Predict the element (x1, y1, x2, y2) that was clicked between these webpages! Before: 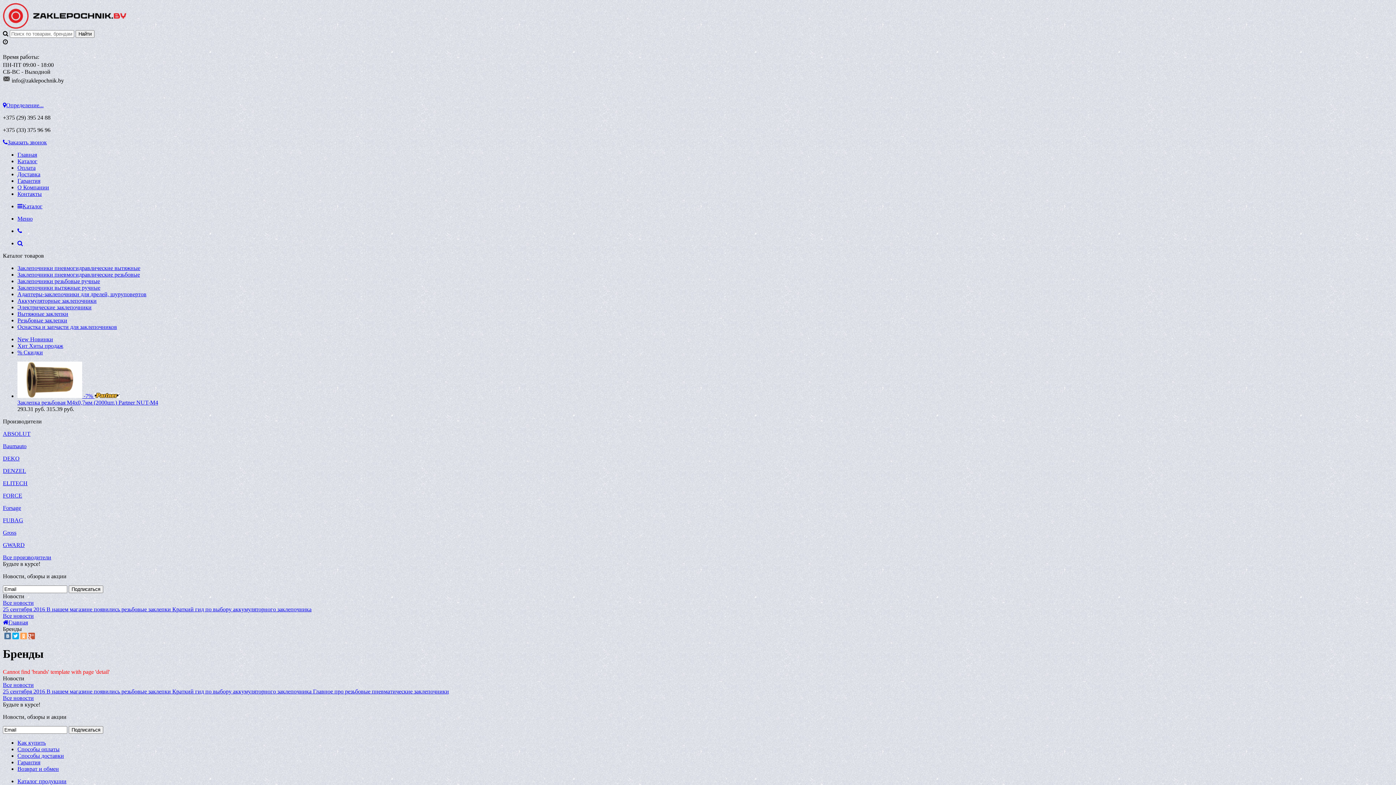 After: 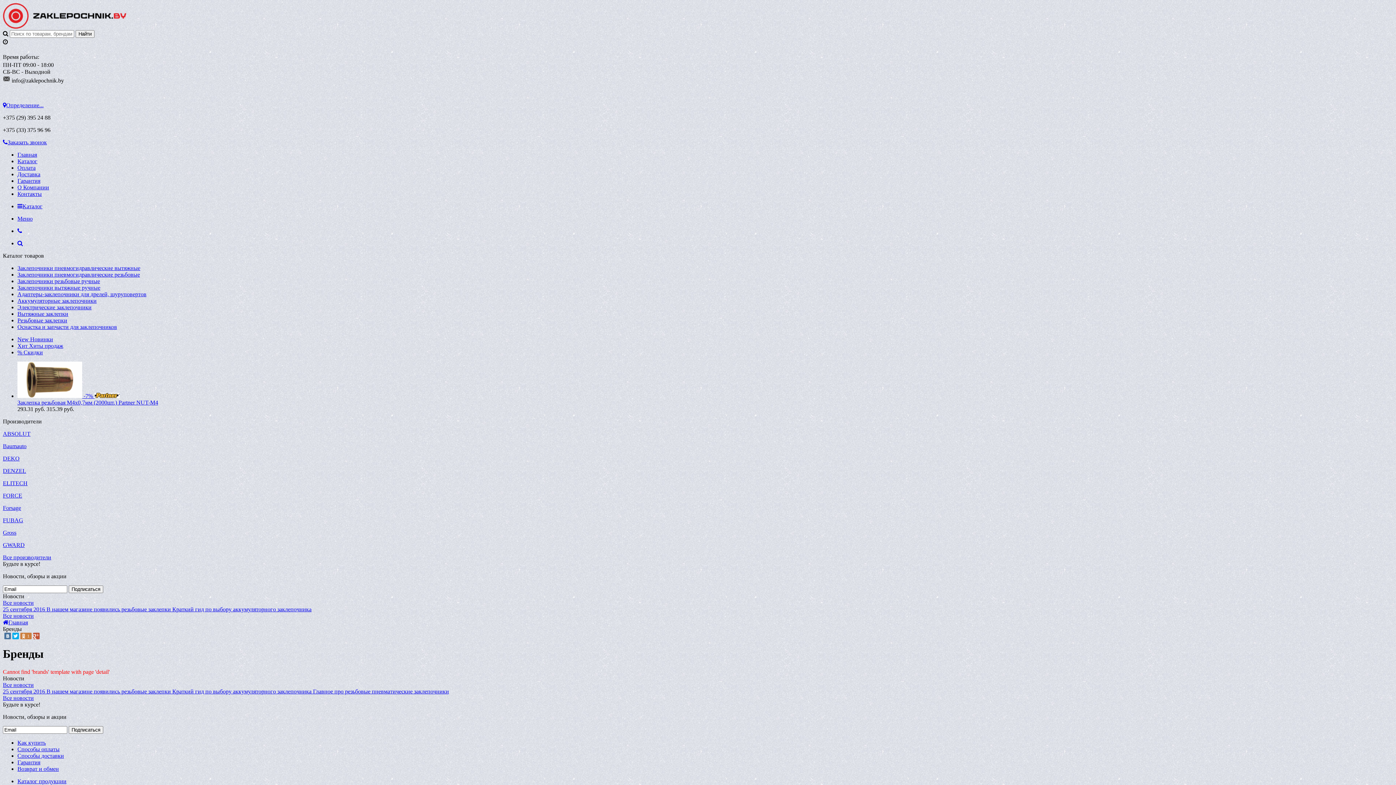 Action: bbox: (20, 633, 26, 639)